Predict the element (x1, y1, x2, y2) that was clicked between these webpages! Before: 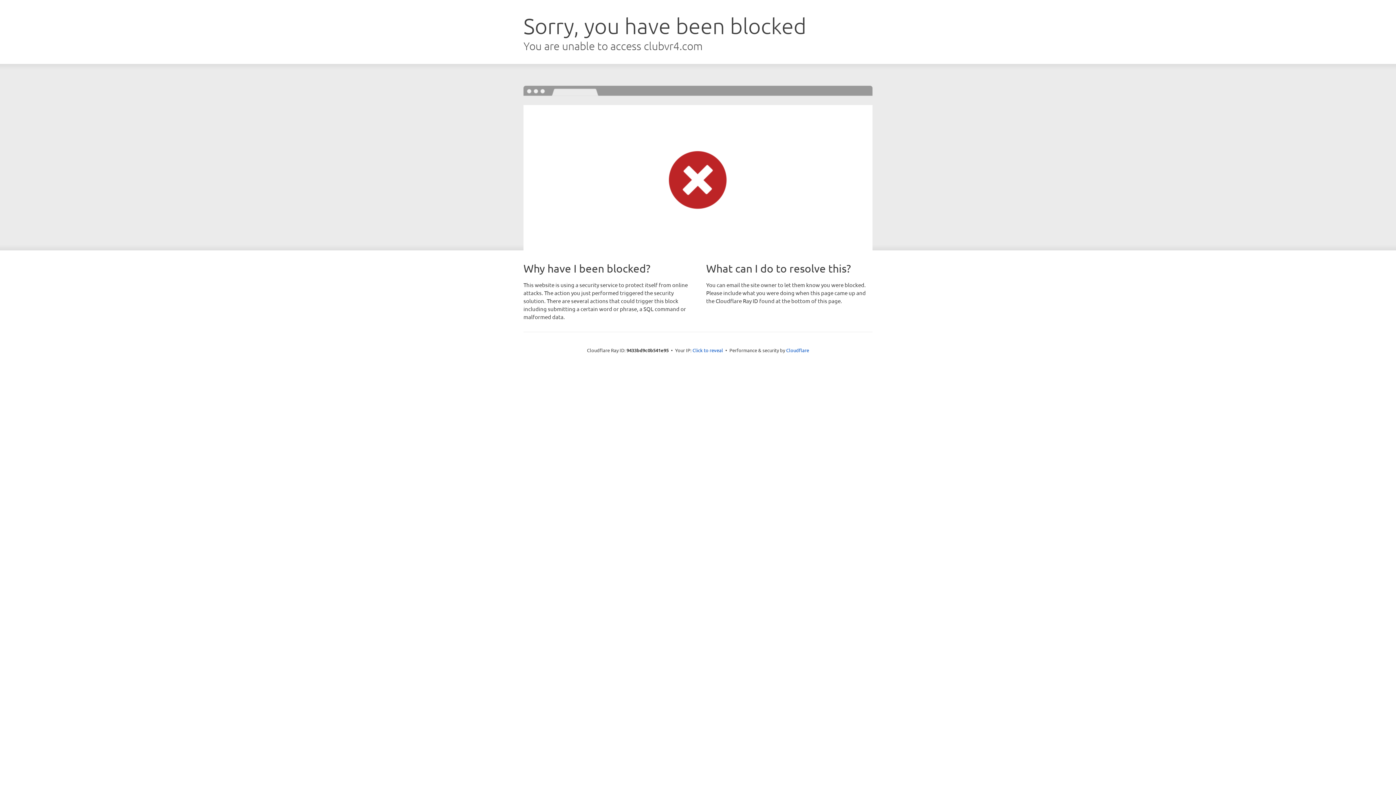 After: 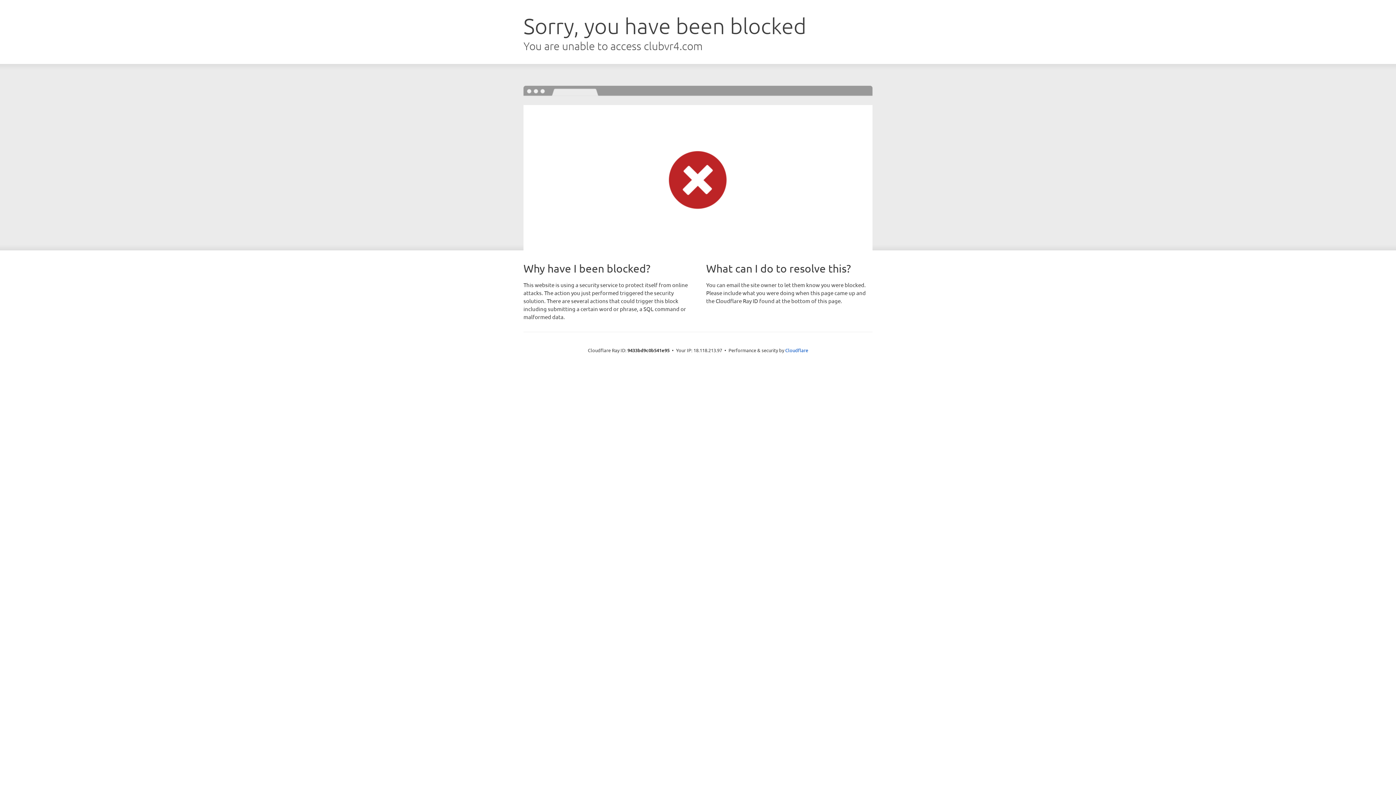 Action: label: Click to reveal bbox: (692, 346, 723, 353)